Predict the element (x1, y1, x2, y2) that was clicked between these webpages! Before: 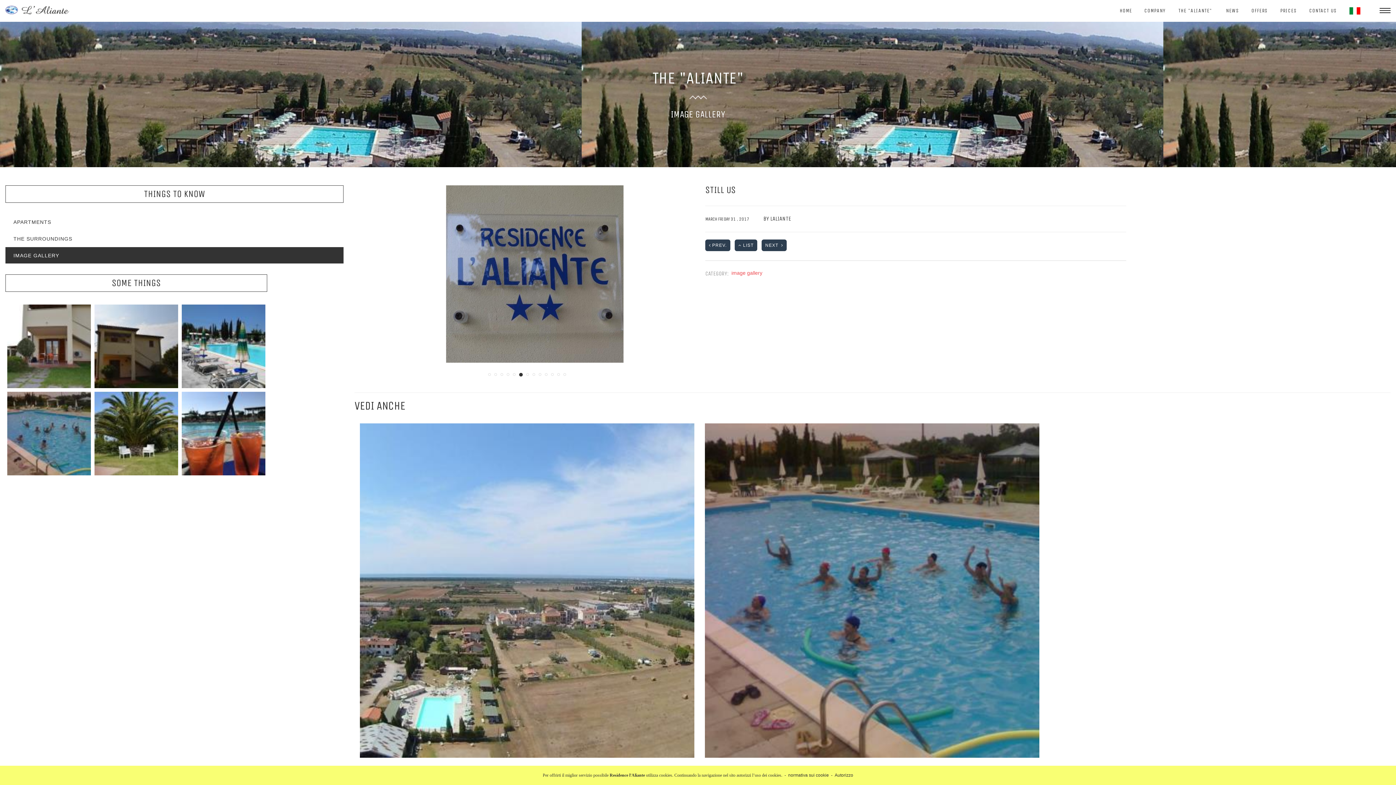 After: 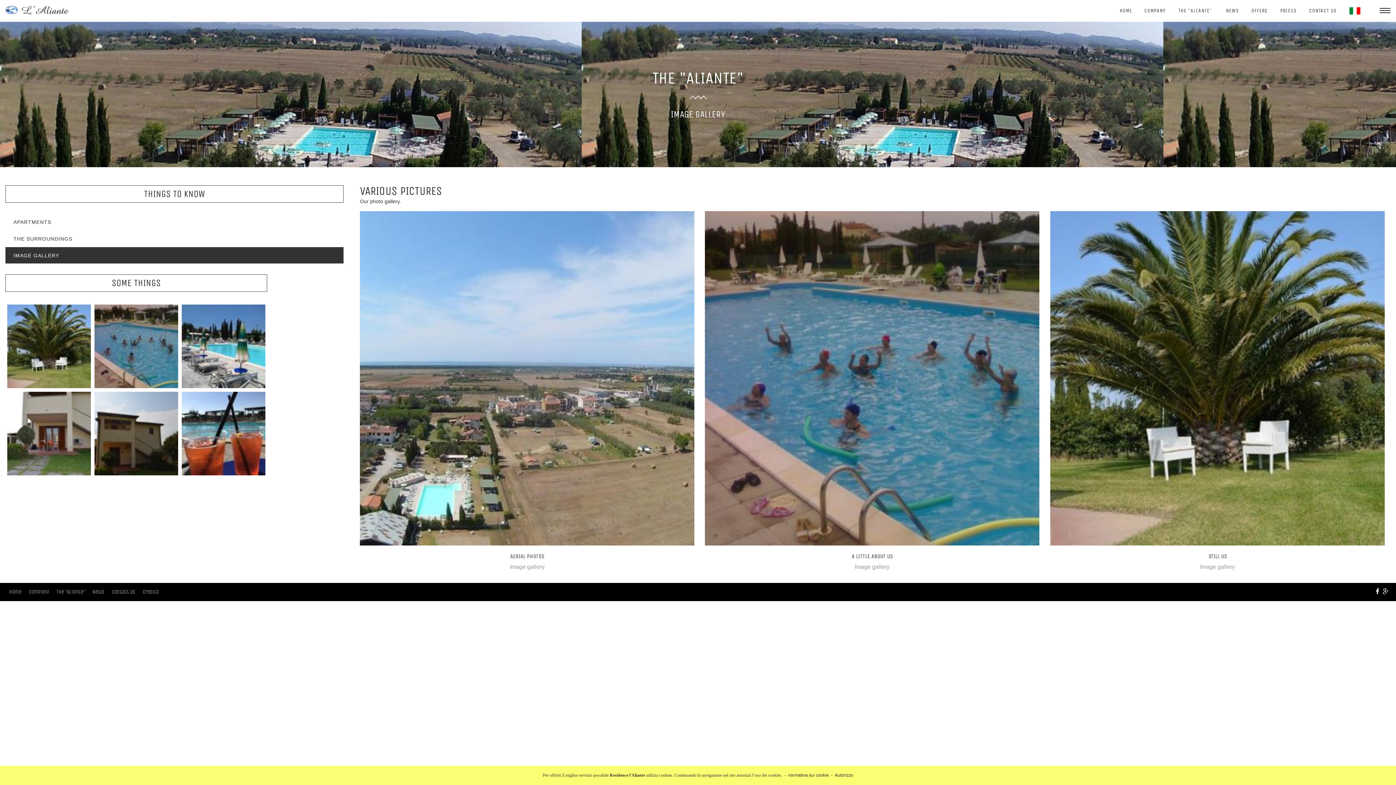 Action: label:  LIST bbox: (734, 239, 757, 251)